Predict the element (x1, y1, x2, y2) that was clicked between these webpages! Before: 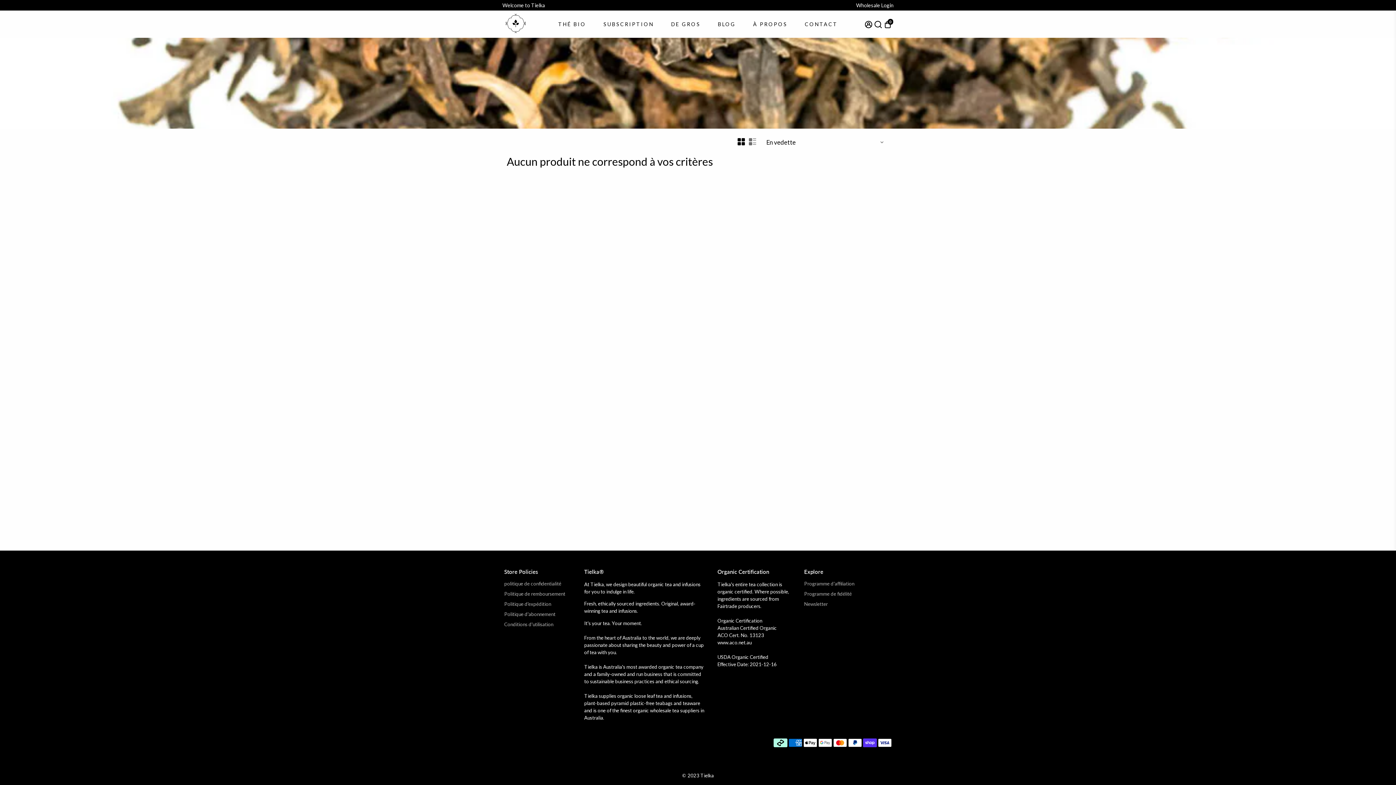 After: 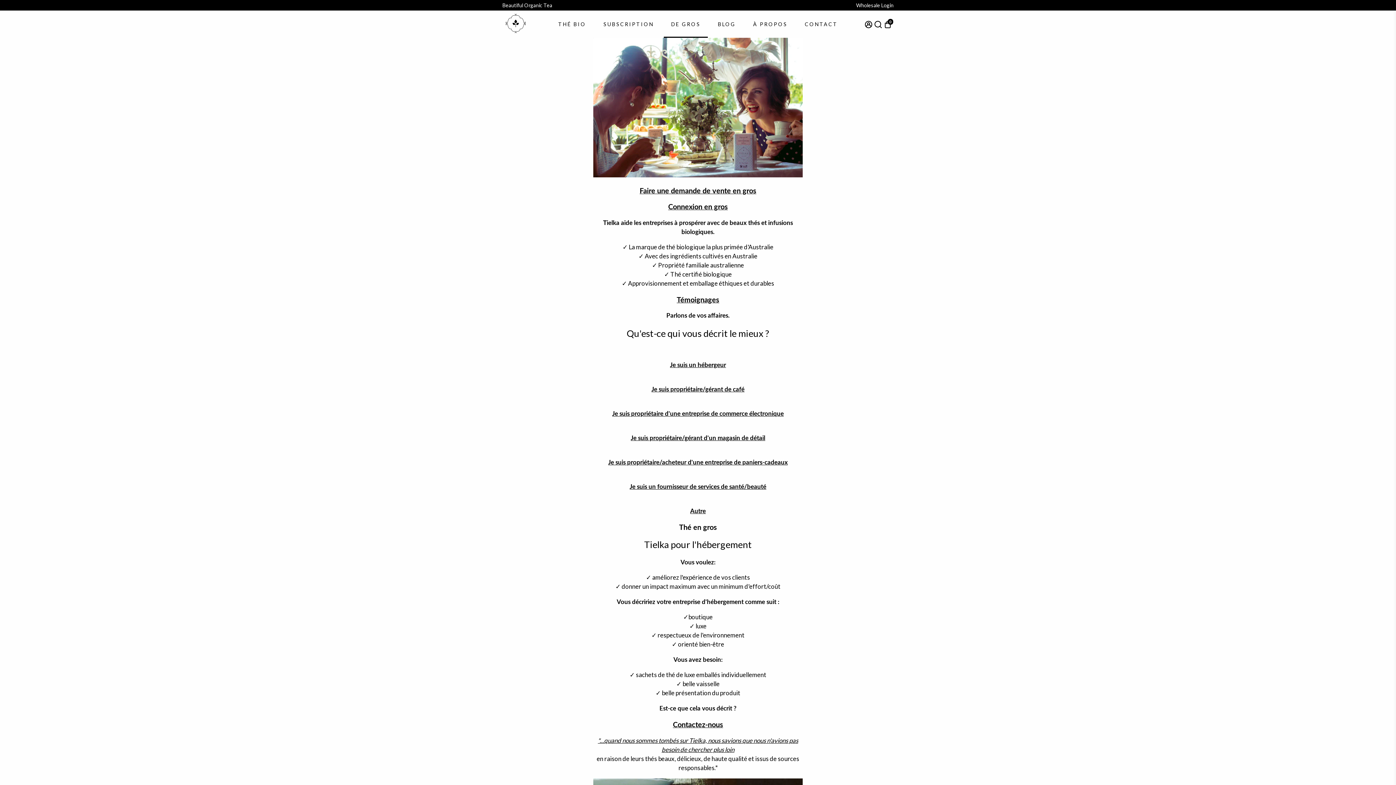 Action: bbox: (664, 10, 708, 37) label: DE GROS